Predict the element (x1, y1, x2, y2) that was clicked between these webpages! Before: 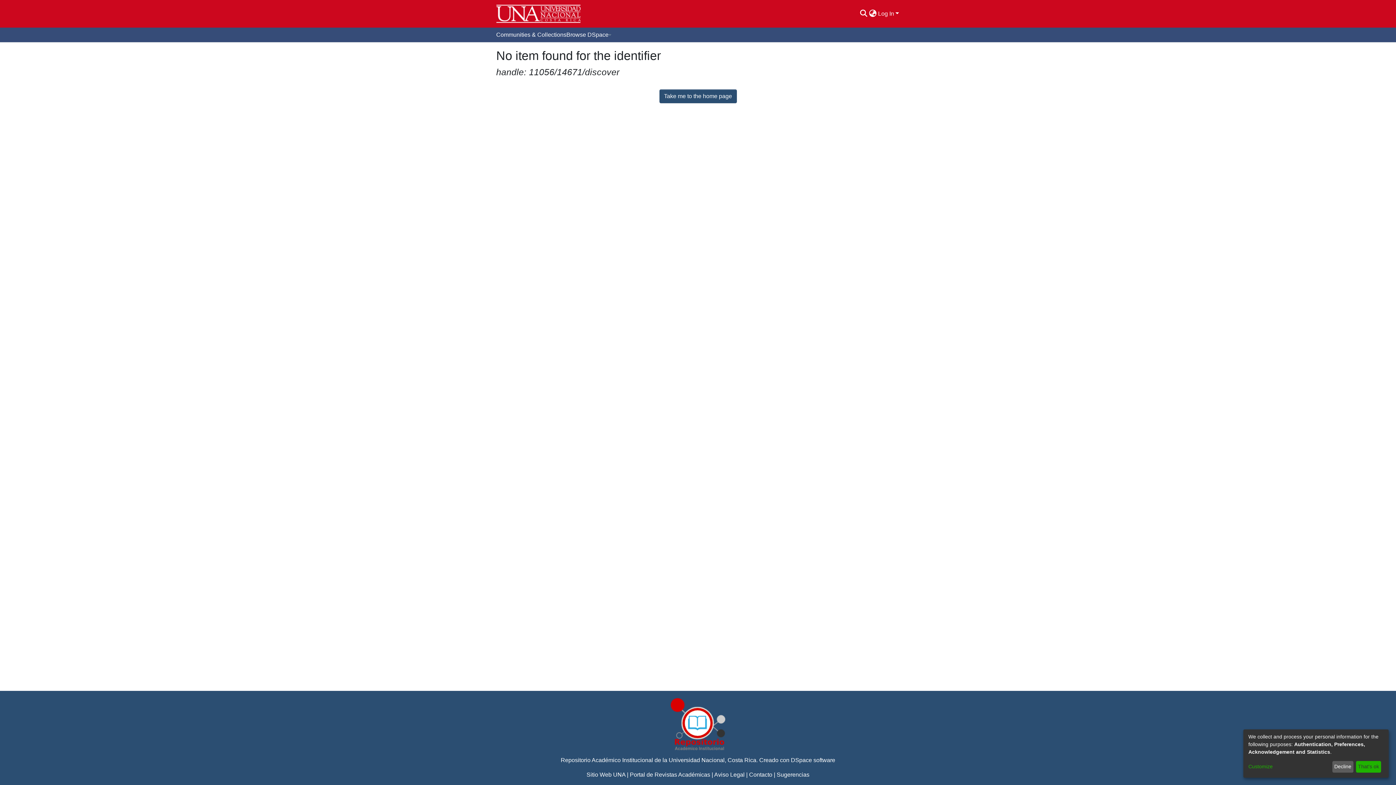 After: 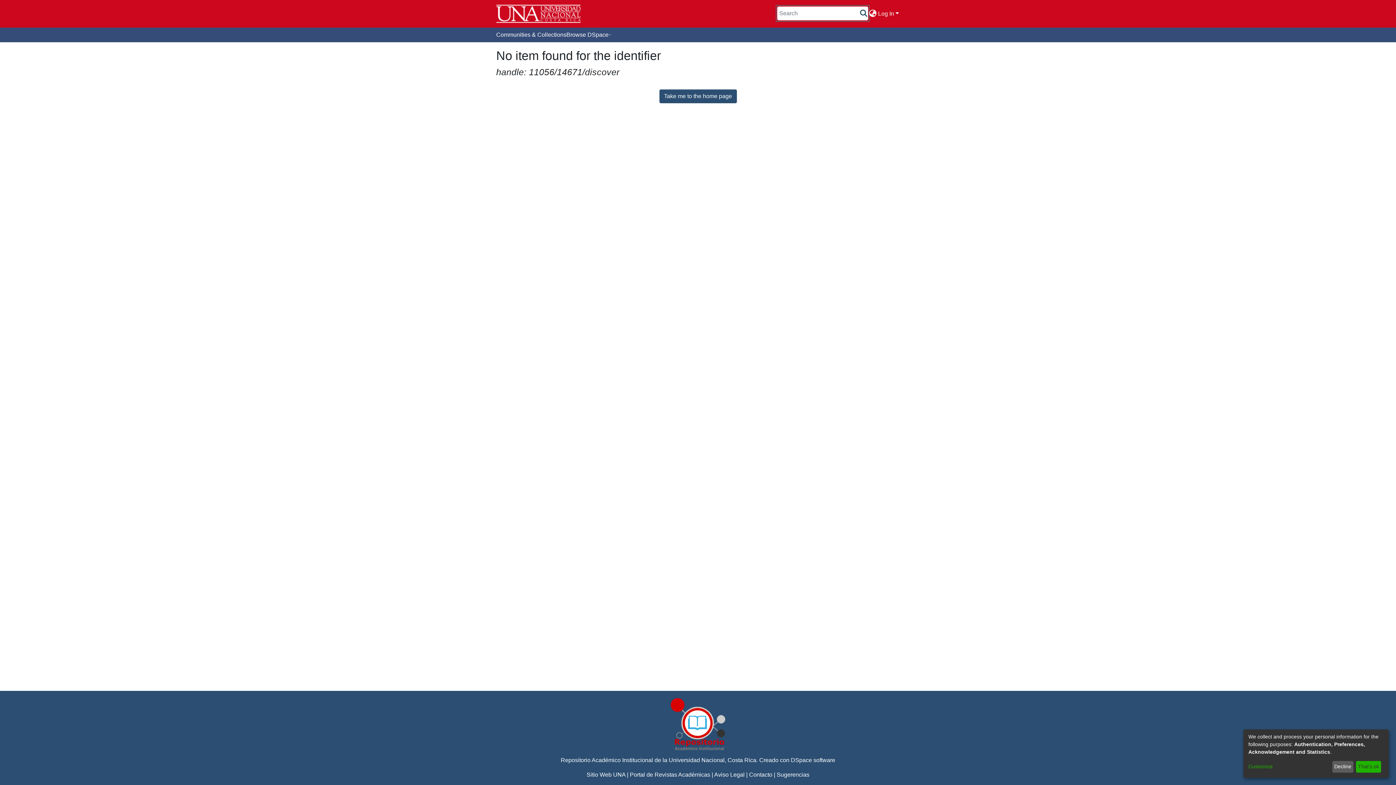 Action: bbox: (859, 9, 868, 18) label: Submit search